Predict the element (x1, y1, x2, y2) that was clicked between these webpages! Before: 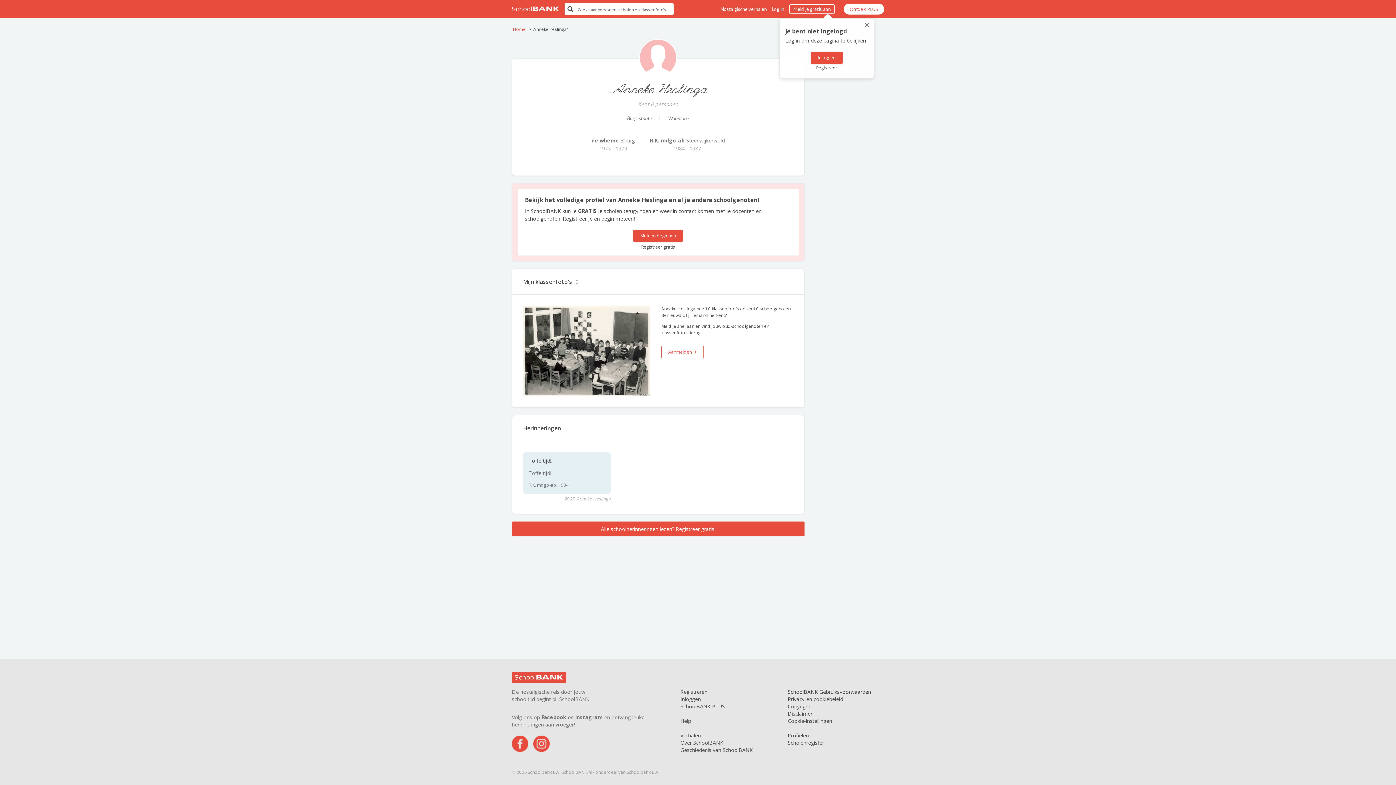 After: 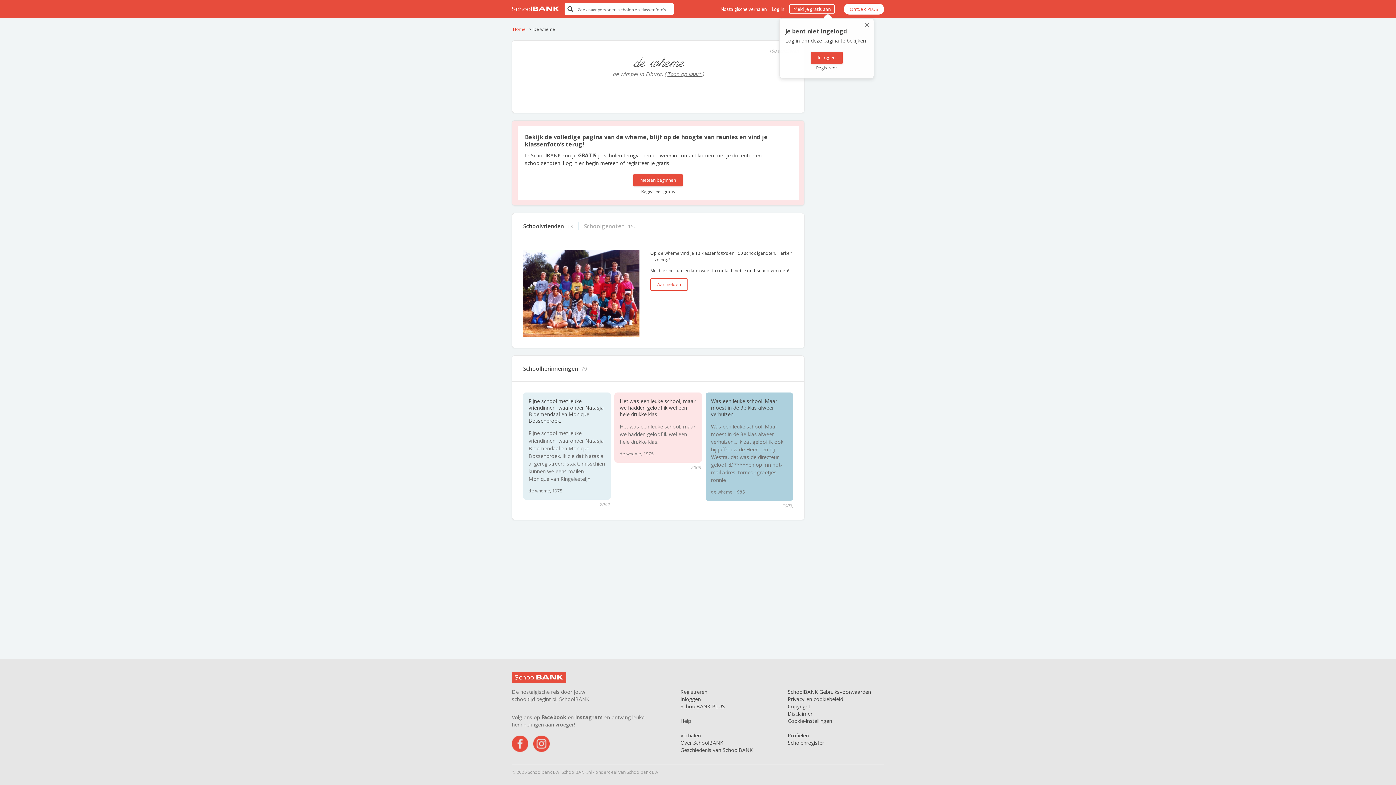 Action: bbox: (591, 136, 635, 145) label: de wheme Elburg